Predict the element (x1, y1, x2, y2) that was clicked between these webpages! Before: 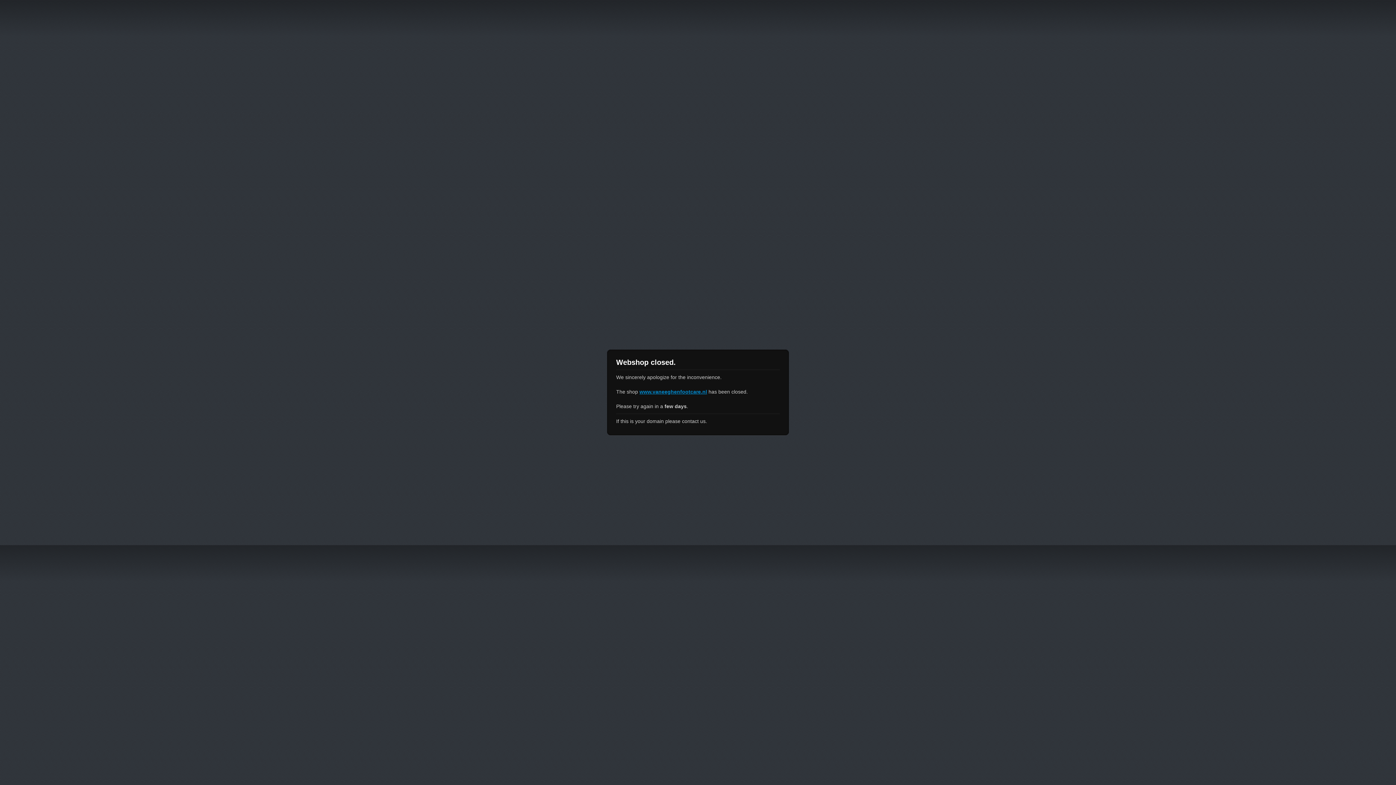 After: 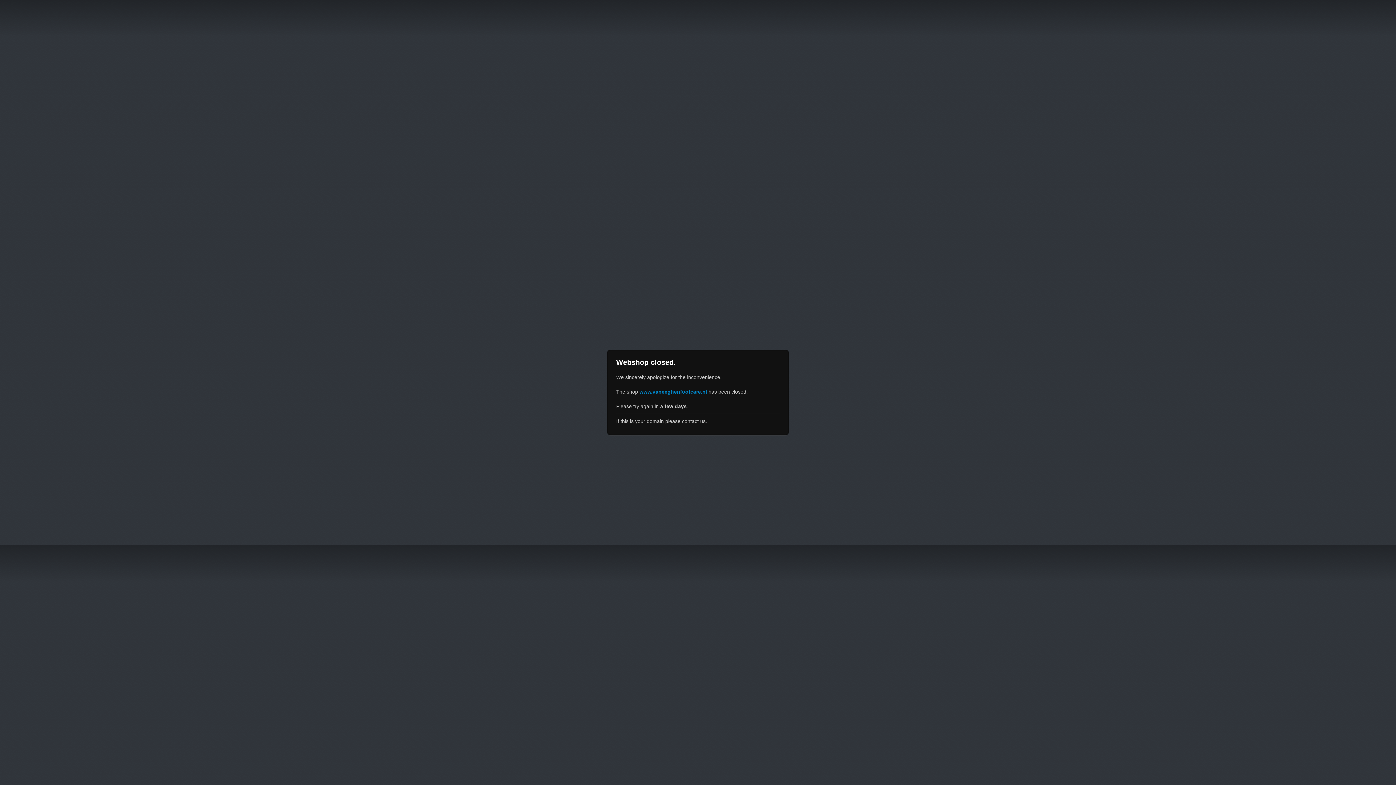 Action: bbox: (639, 389, 707, 394) label: www.vaneeghenfootcare.nl